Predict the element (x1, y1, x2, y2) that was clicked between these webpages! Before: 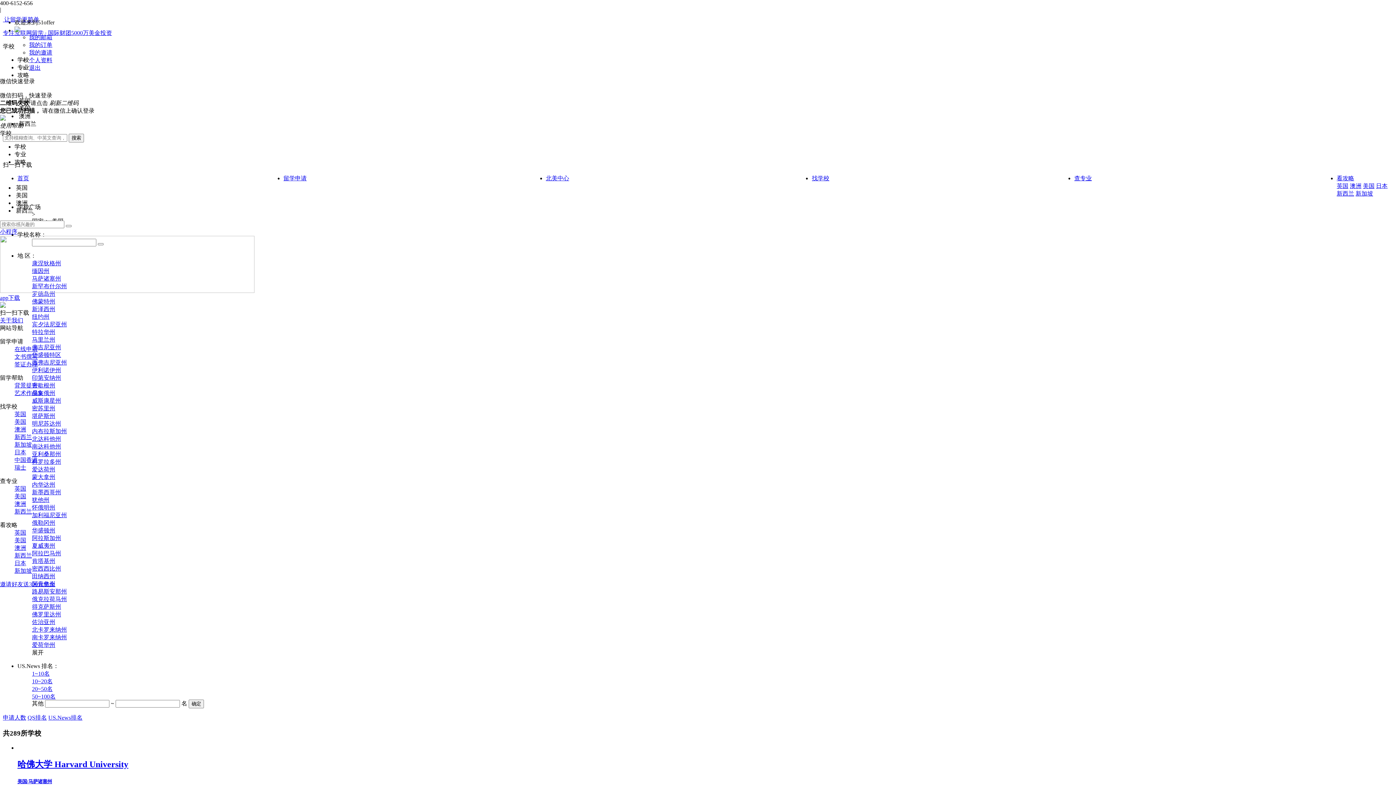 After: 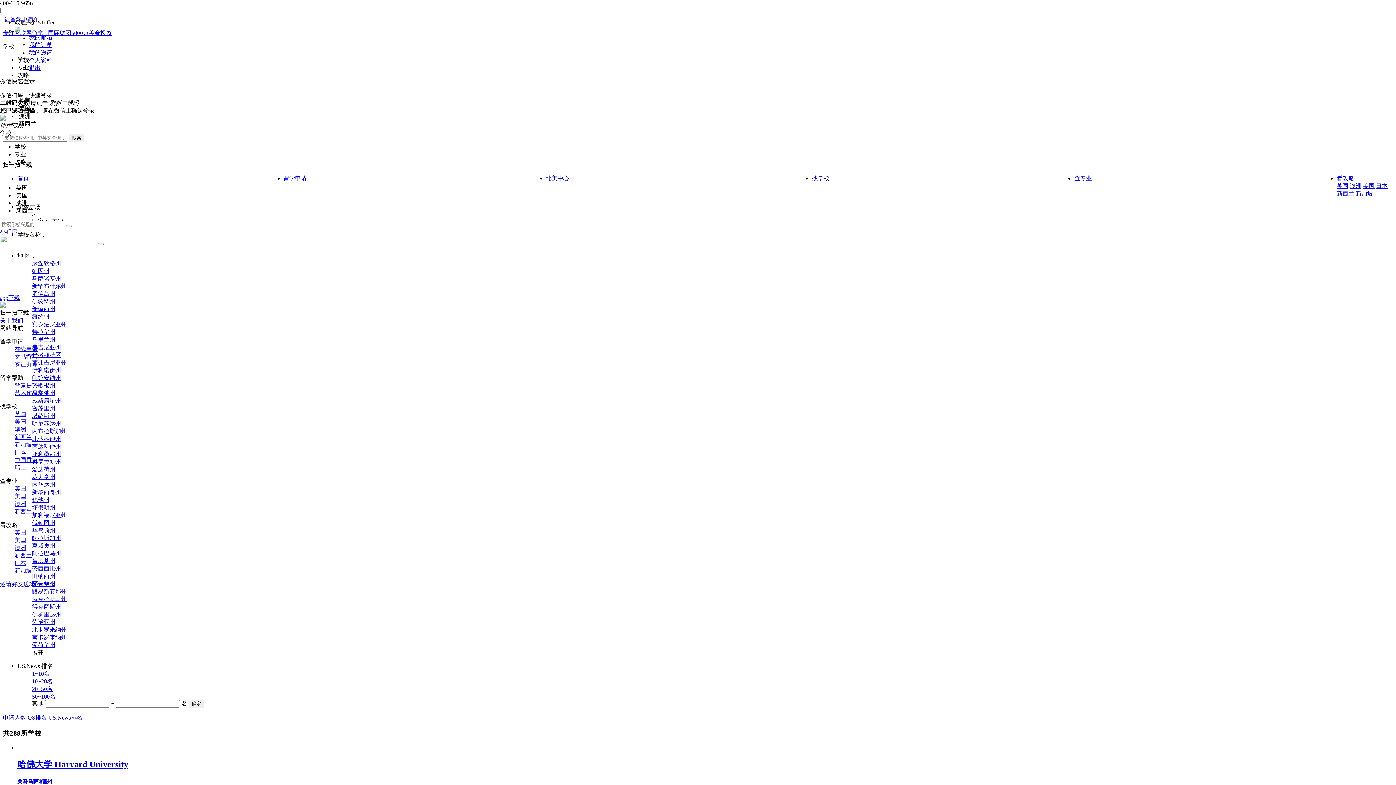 Action: bbox: (14, 418, 26, 425) label: 美国